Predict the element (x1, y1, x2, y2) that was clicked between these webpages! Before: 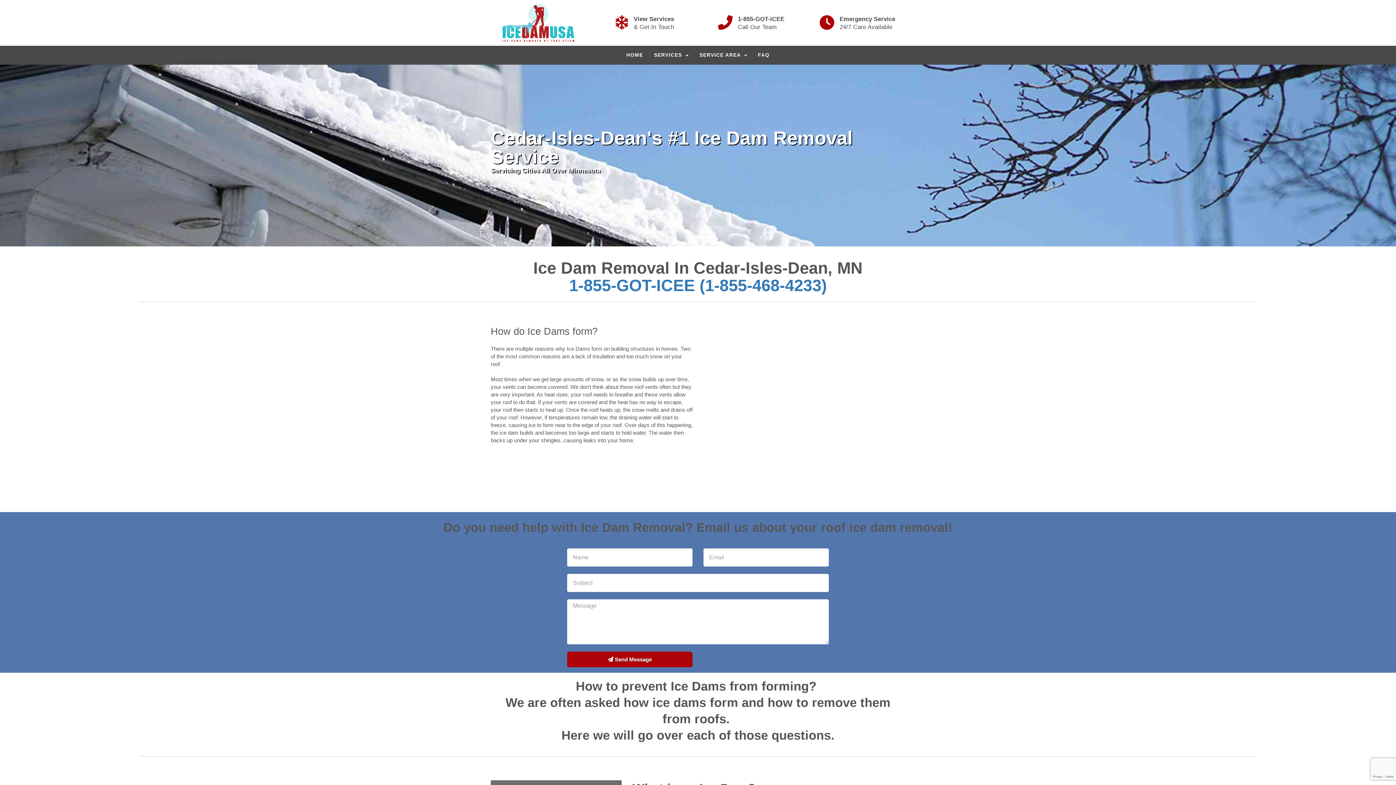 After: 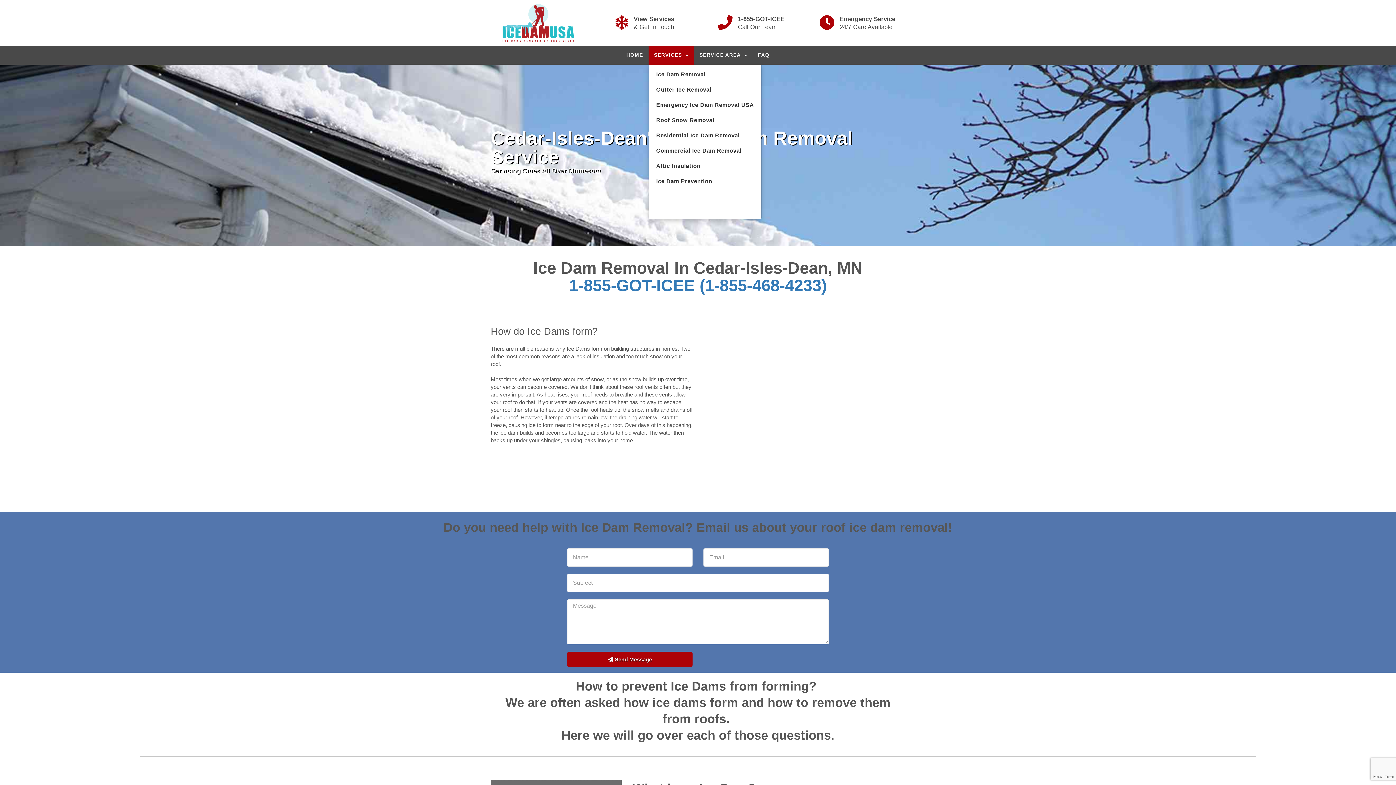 Action: bbox: (648, 45, 694, 64) label: SERVICES 